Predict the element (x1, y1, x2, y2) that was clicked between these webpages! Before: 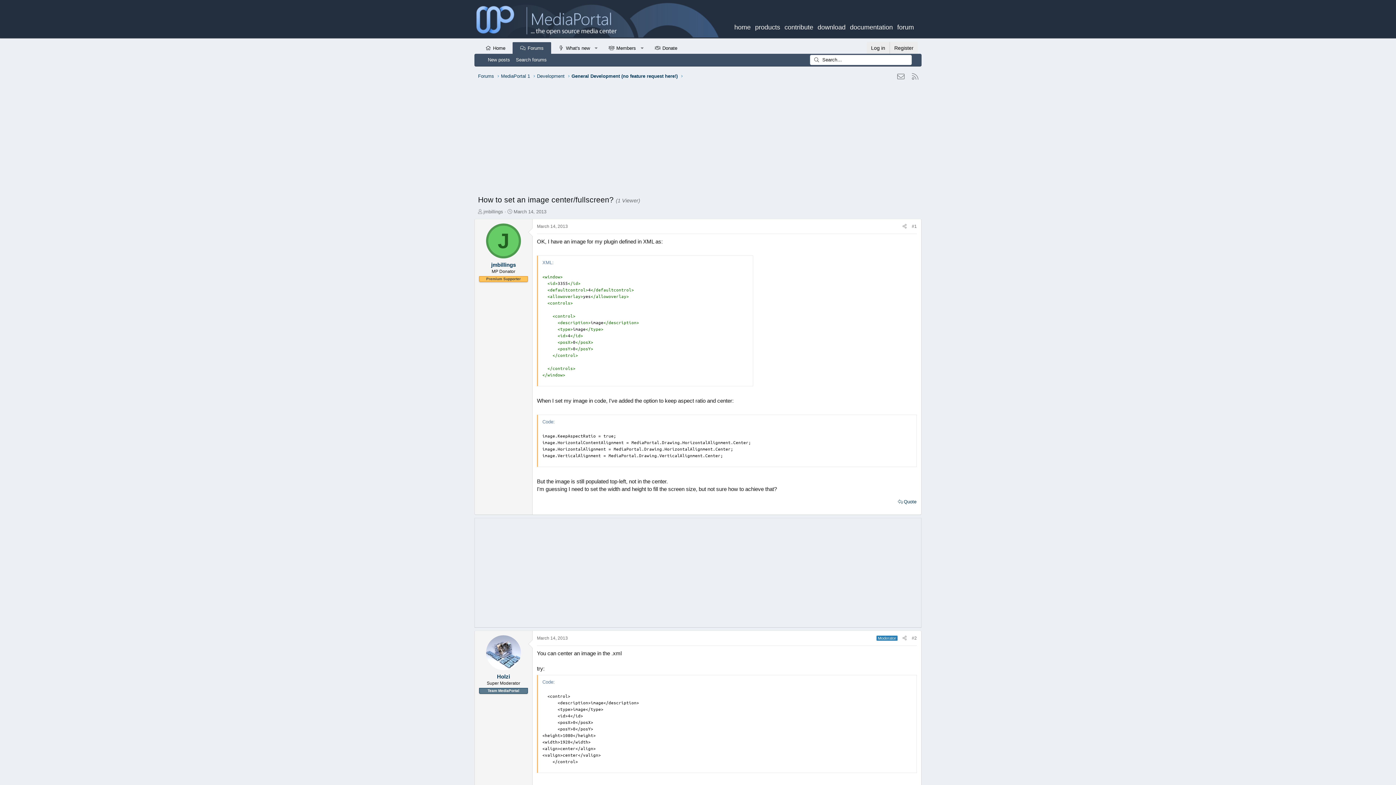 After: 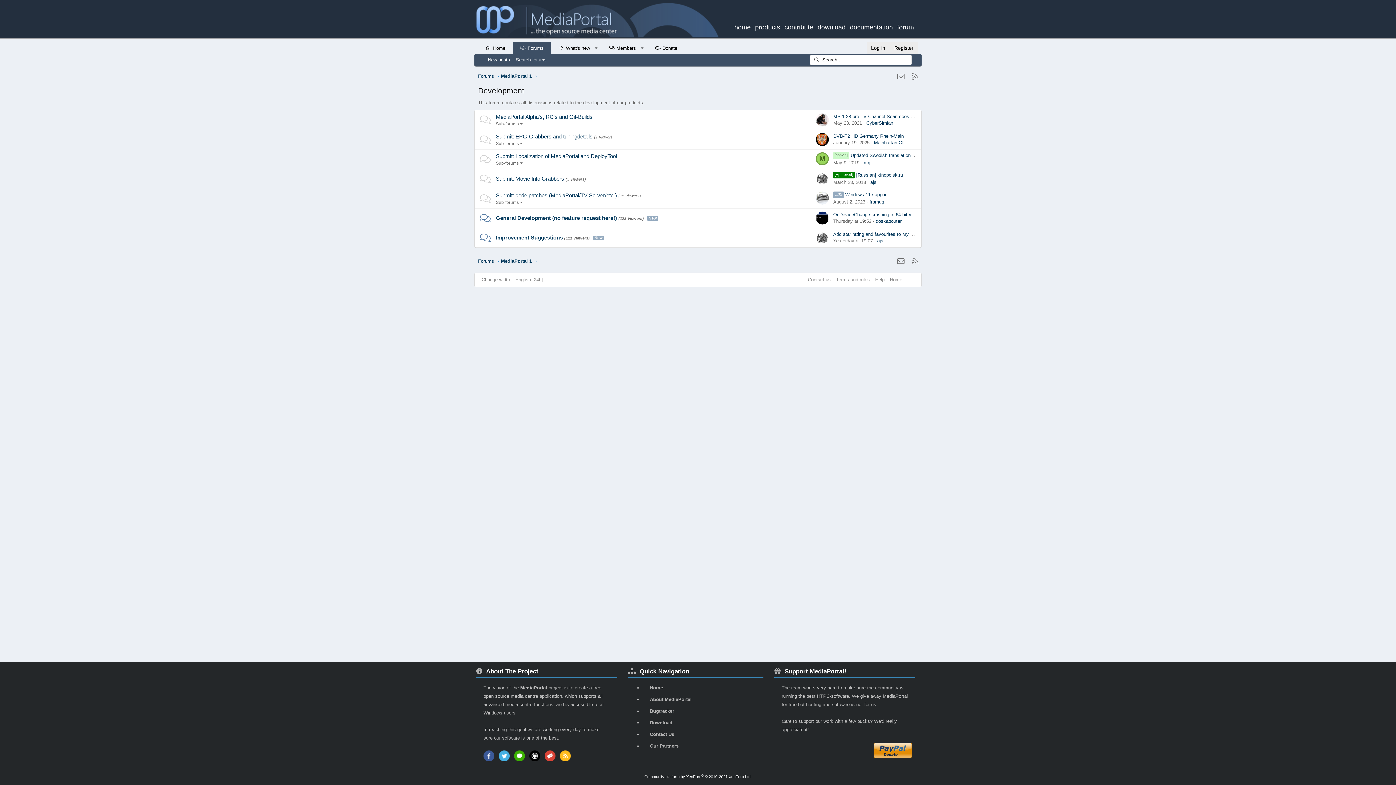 Action: bbox: (537, 72, 564, 79) label: Development